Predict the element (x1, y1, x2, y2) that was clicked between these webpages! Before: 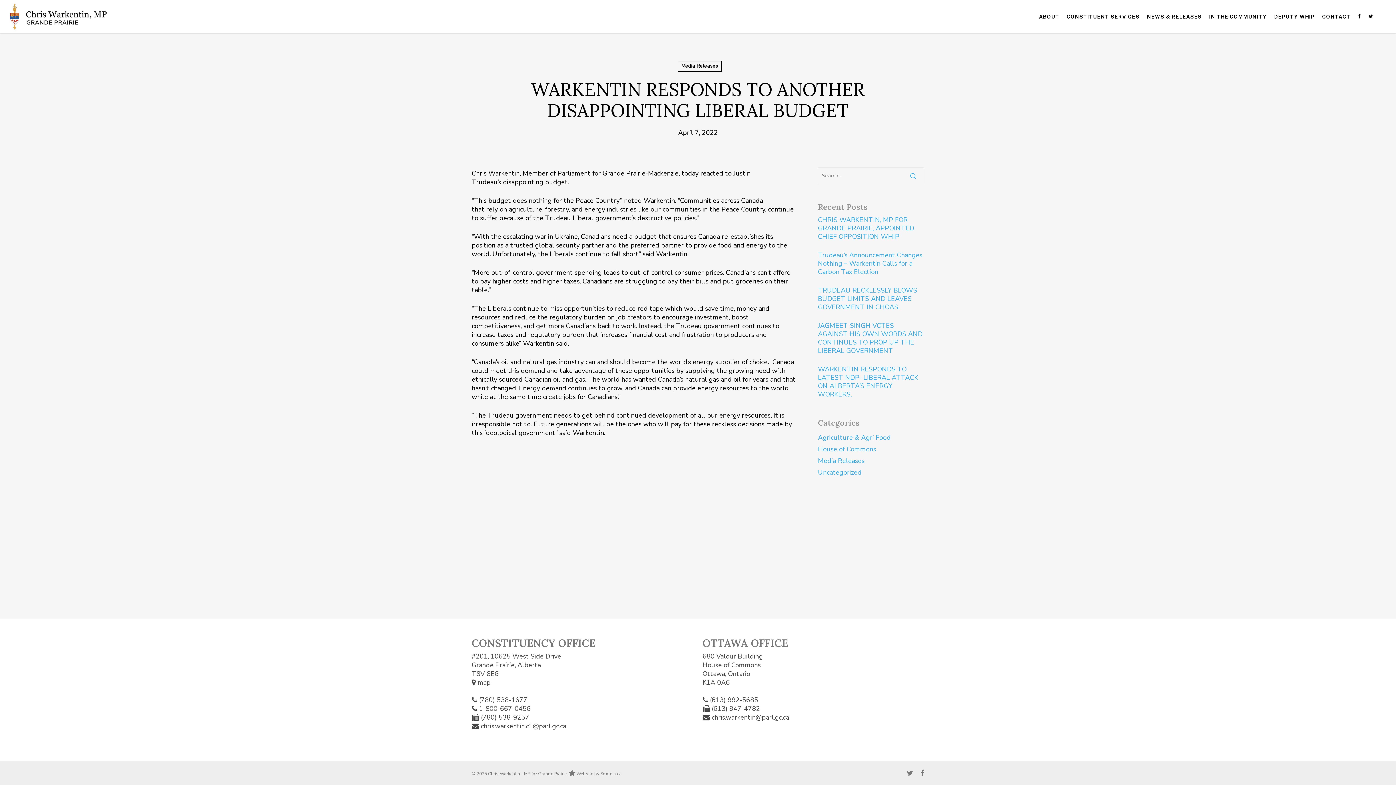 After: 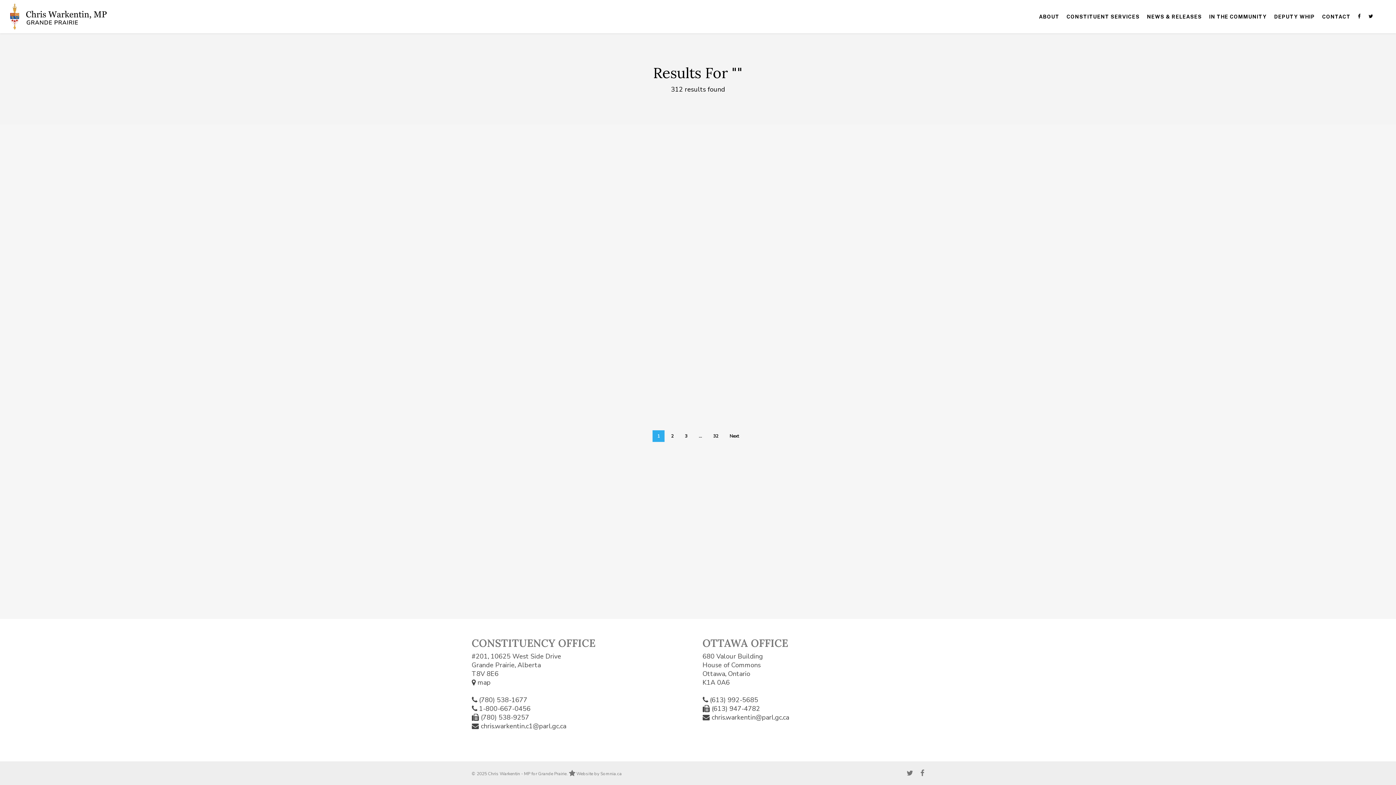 Action: bbox: (902, 167, 924, 184)